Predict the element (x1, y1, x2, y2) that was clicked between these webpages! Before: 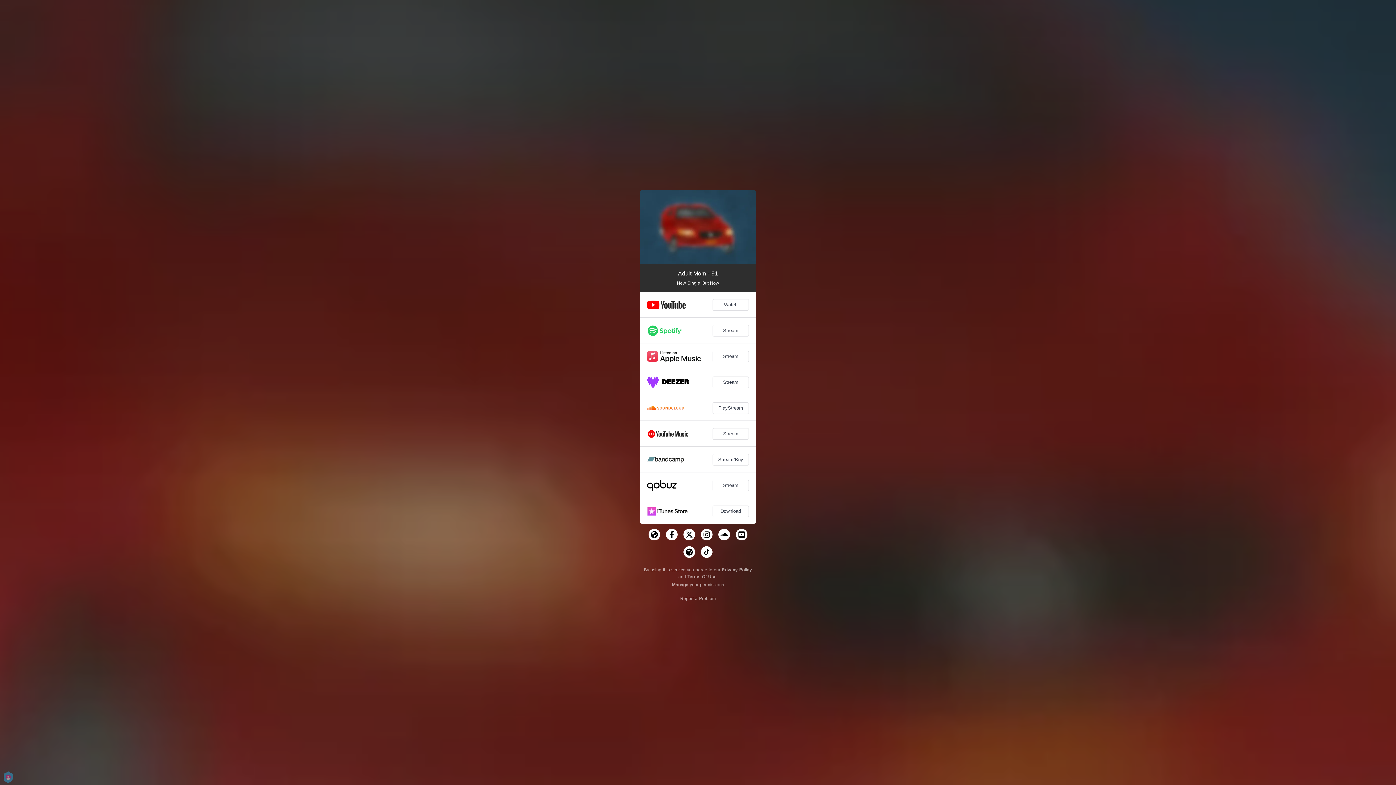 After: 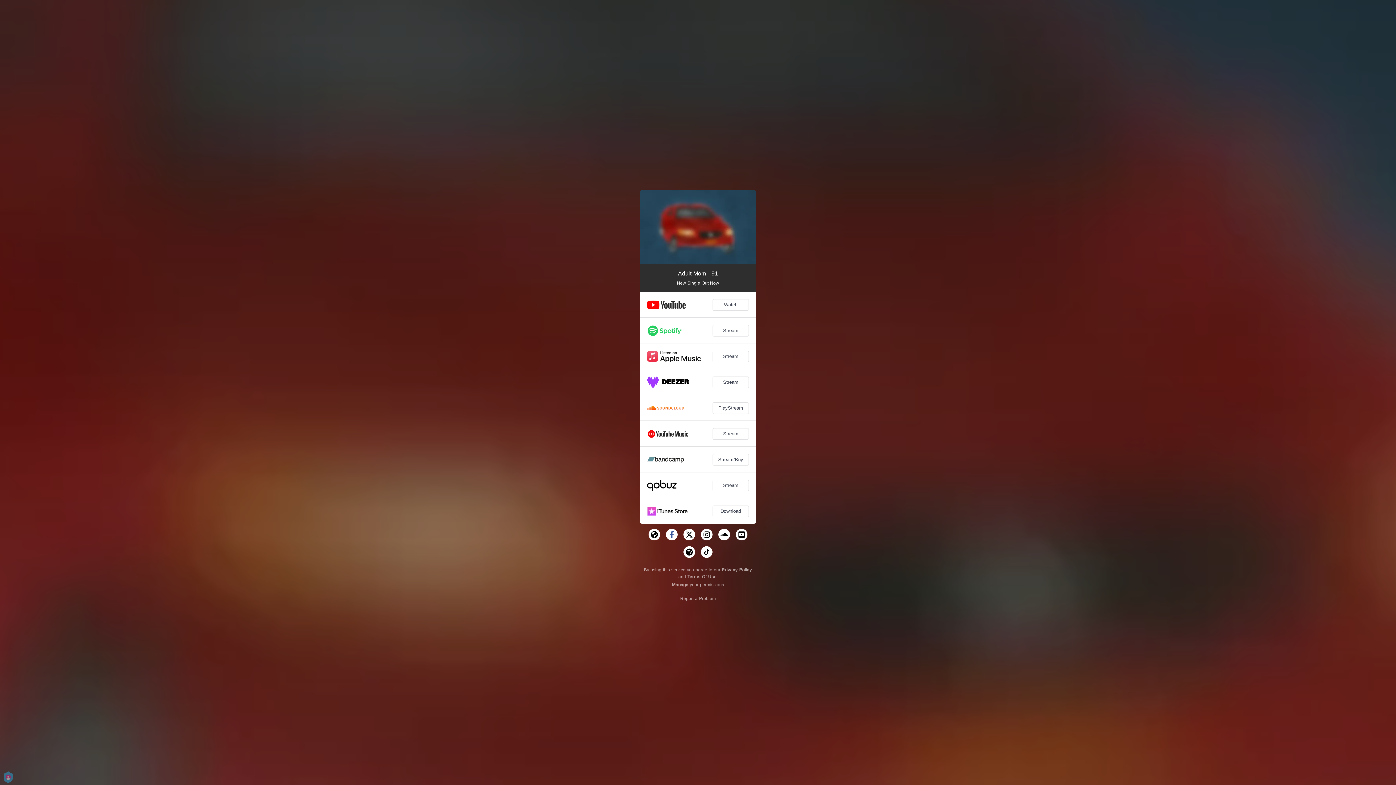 Action: bbox: (666, 529, 677, 540)